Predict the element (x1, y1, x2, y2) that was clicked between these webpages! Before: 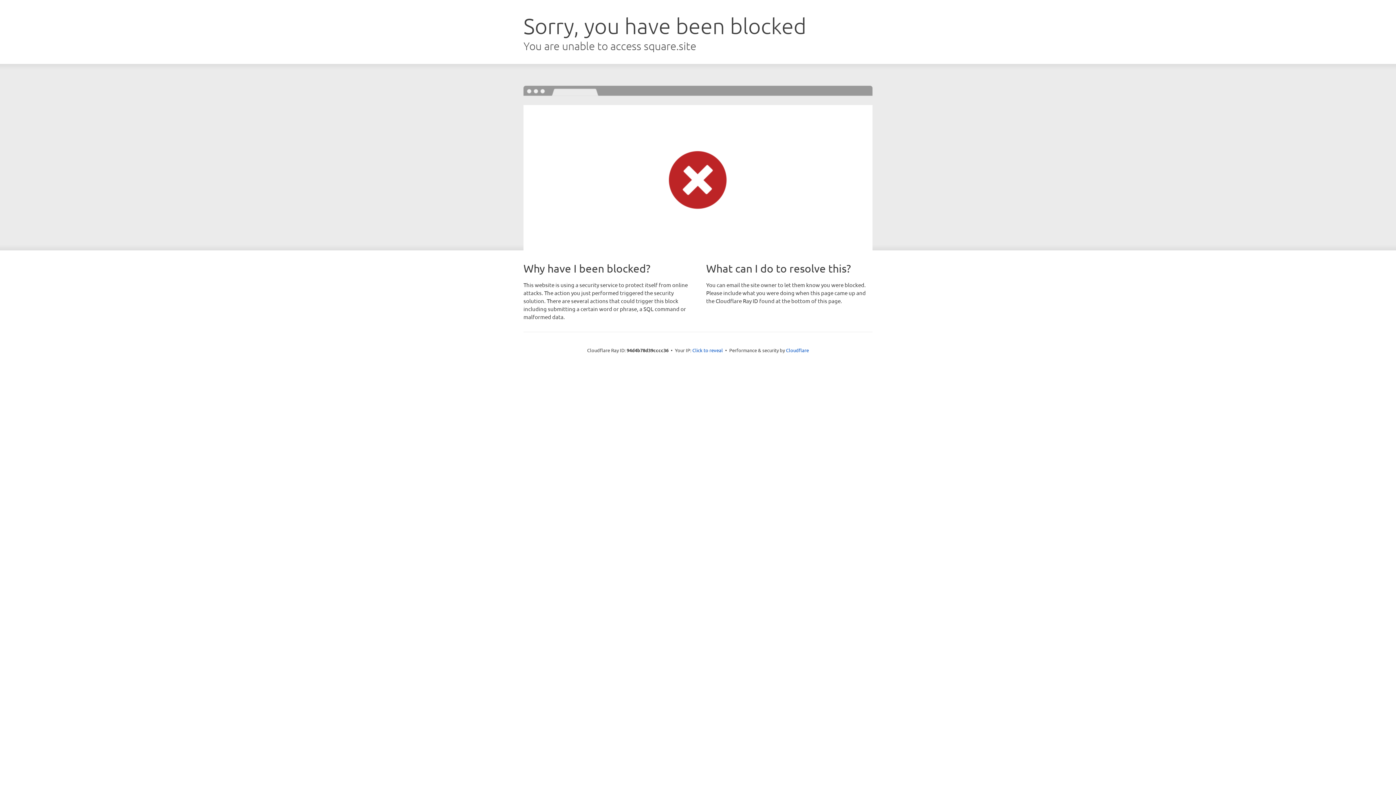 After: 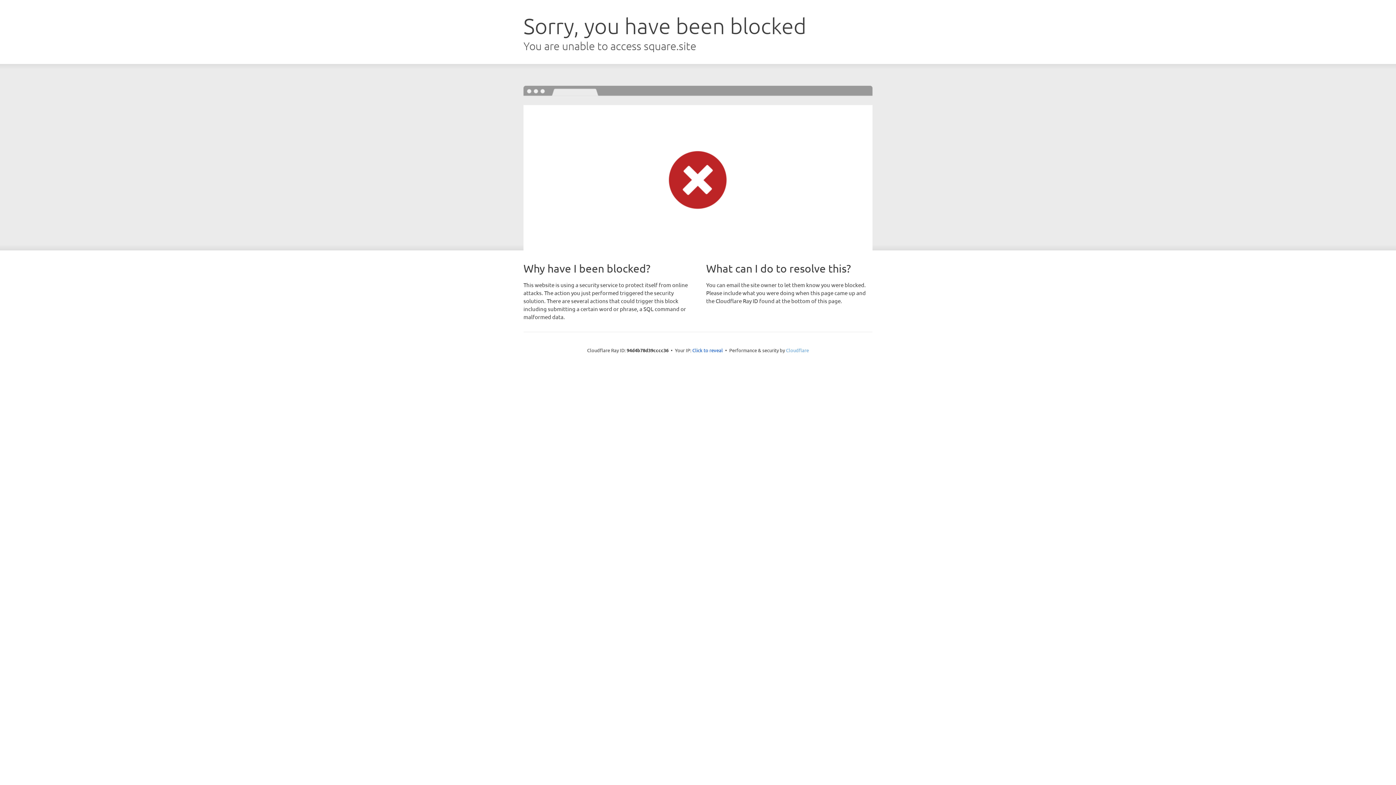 Action: bbox: (786, 347, 809, 353) label: Cloudflare